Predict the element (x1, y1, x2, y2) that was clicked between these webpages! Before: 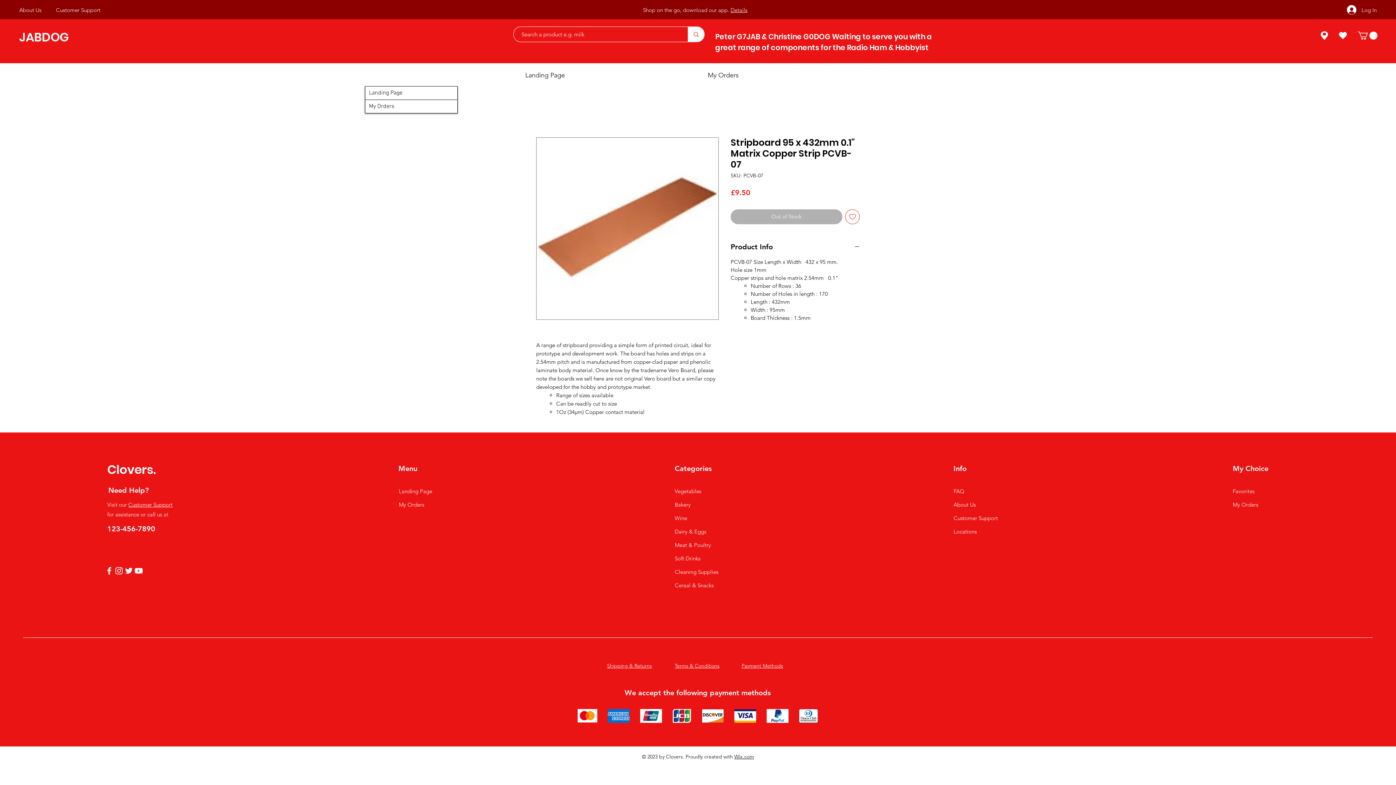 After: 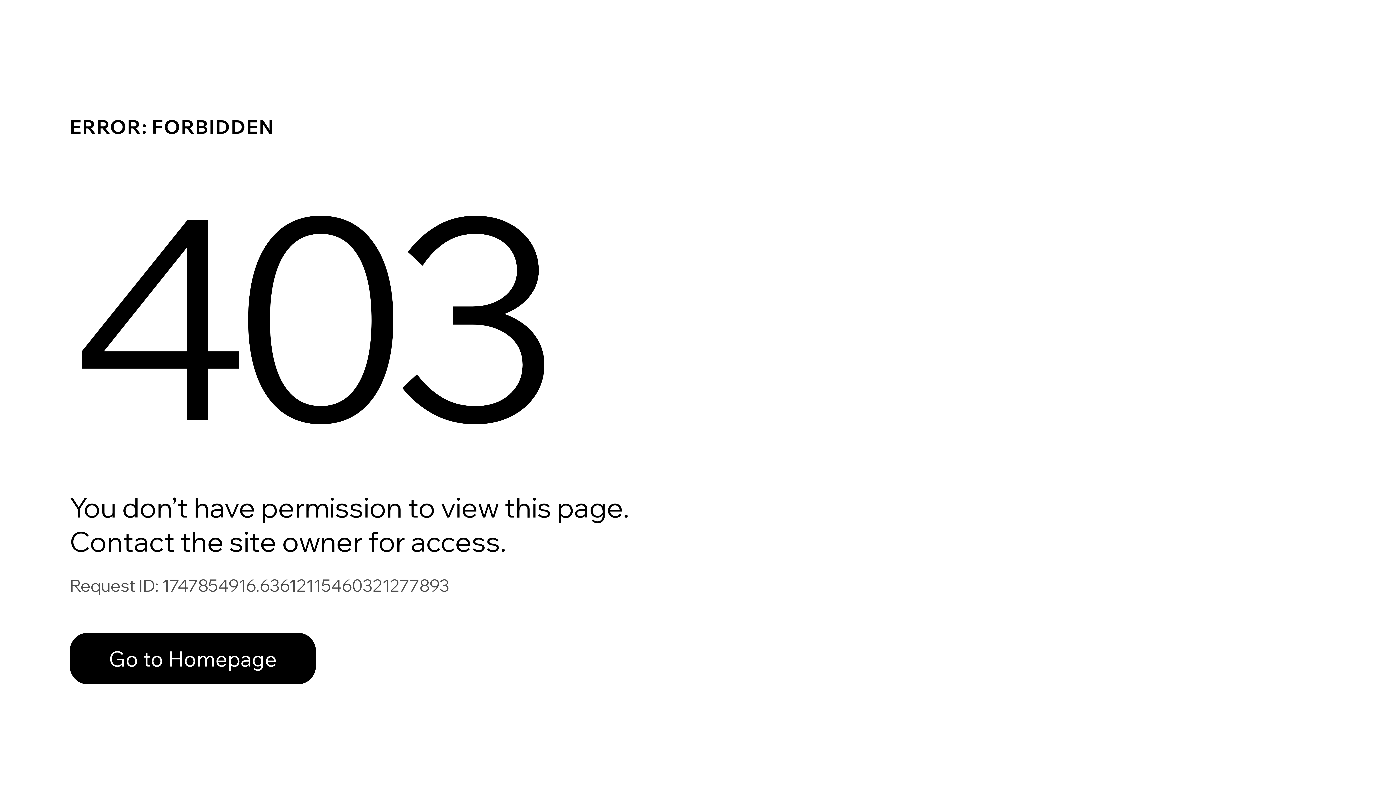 Action: bbox: (1339, 32, 1347, 39)